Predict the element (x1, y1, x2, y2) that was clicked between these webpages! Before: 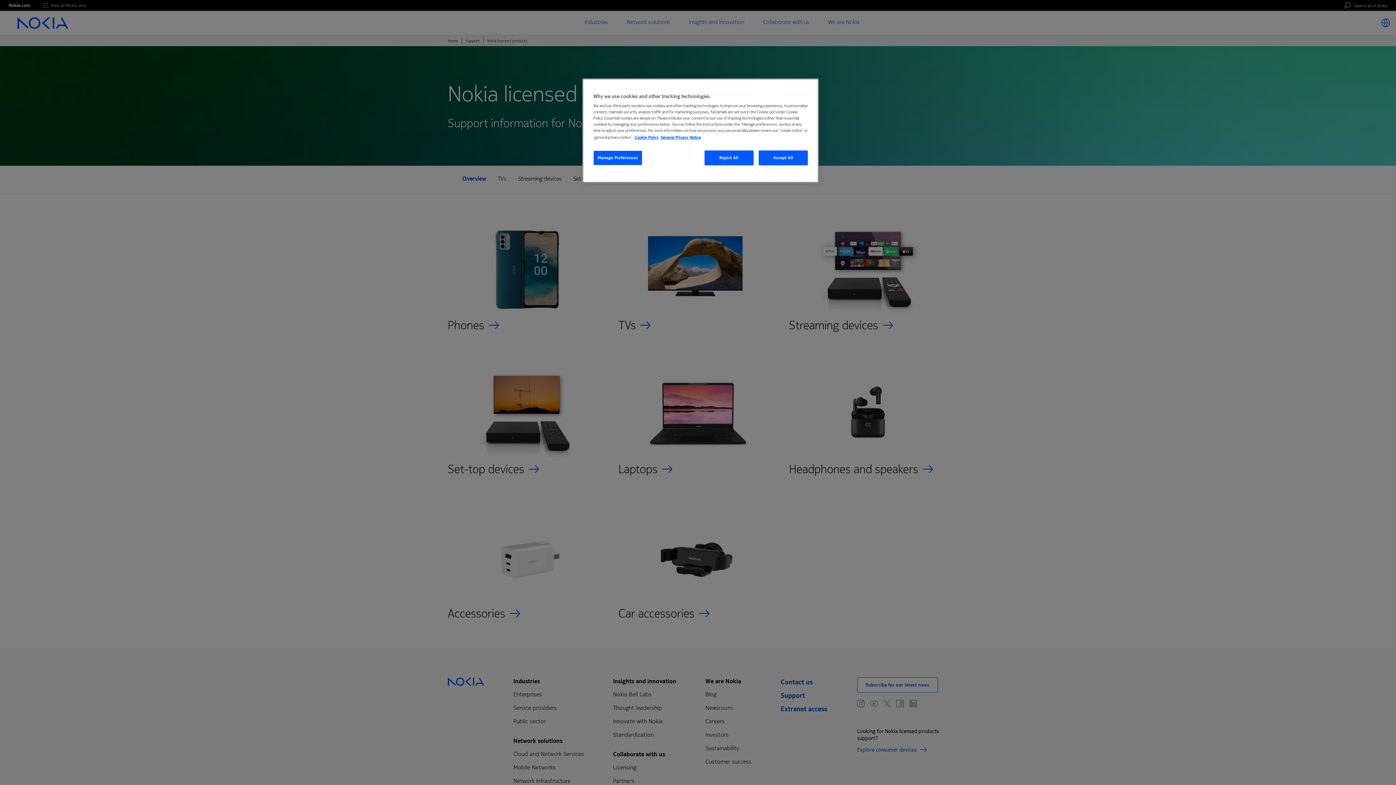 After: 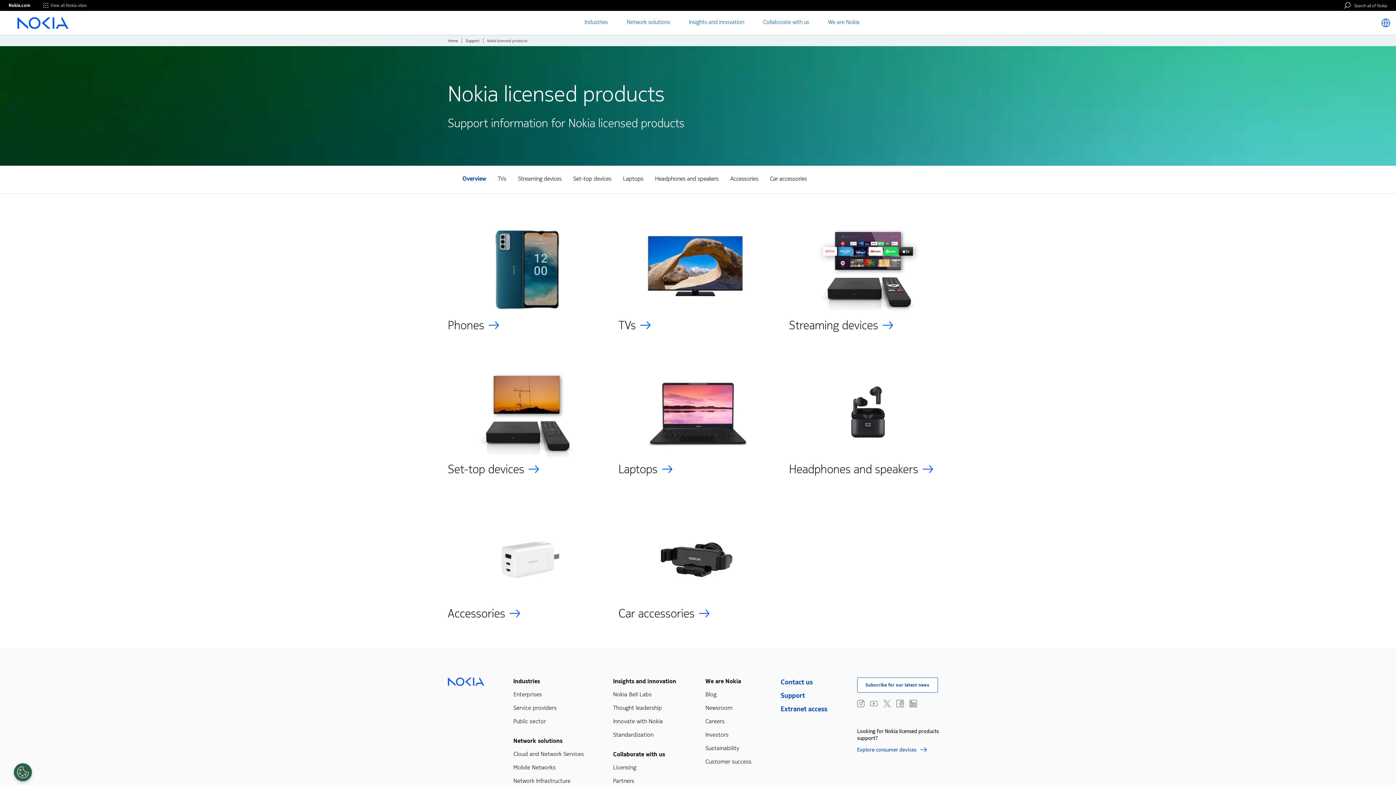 Action: label: Reject All bbox: (704, 150, 753, 165)